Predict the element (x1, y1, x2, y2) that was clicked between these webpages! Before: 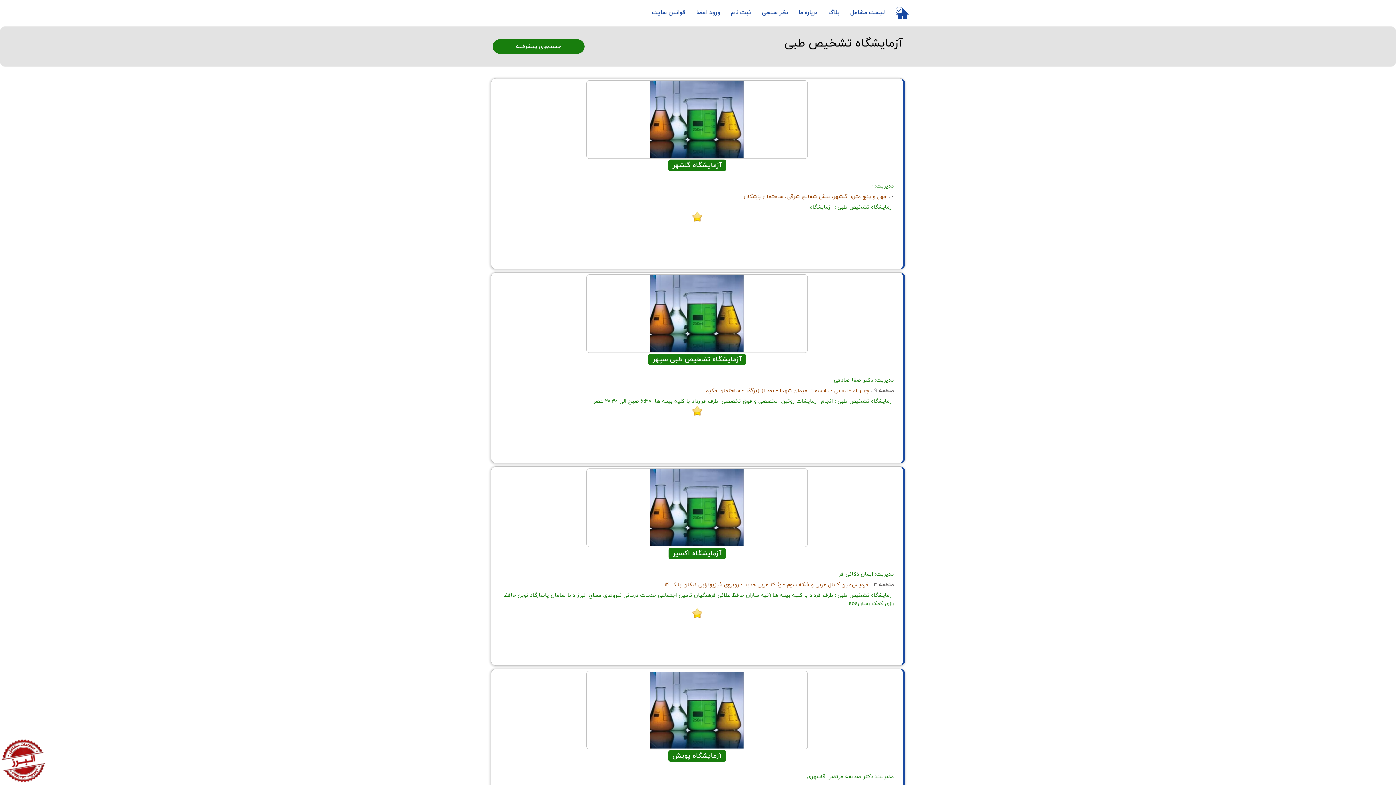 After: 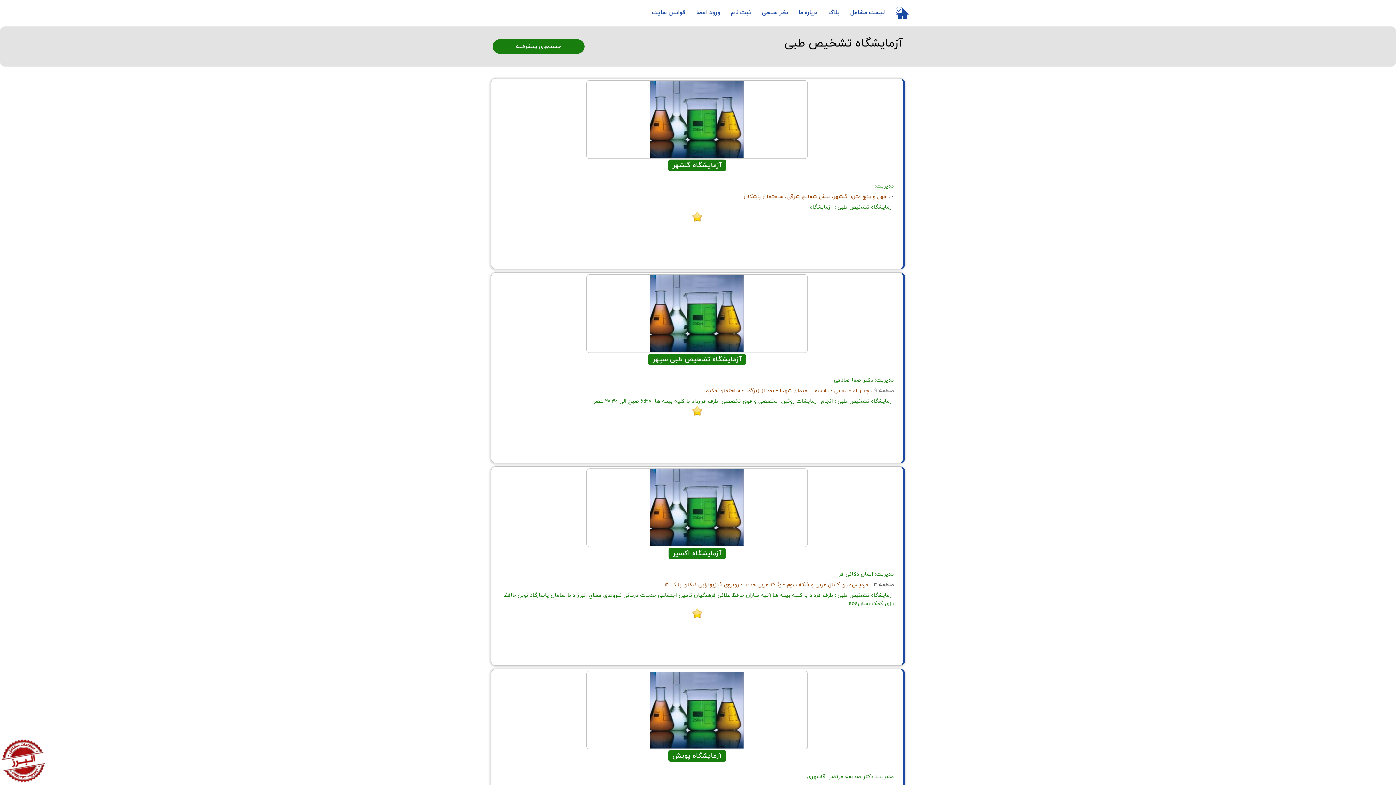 Action: label: منطقه 9 . bbox: (871, 387, 894, 394)